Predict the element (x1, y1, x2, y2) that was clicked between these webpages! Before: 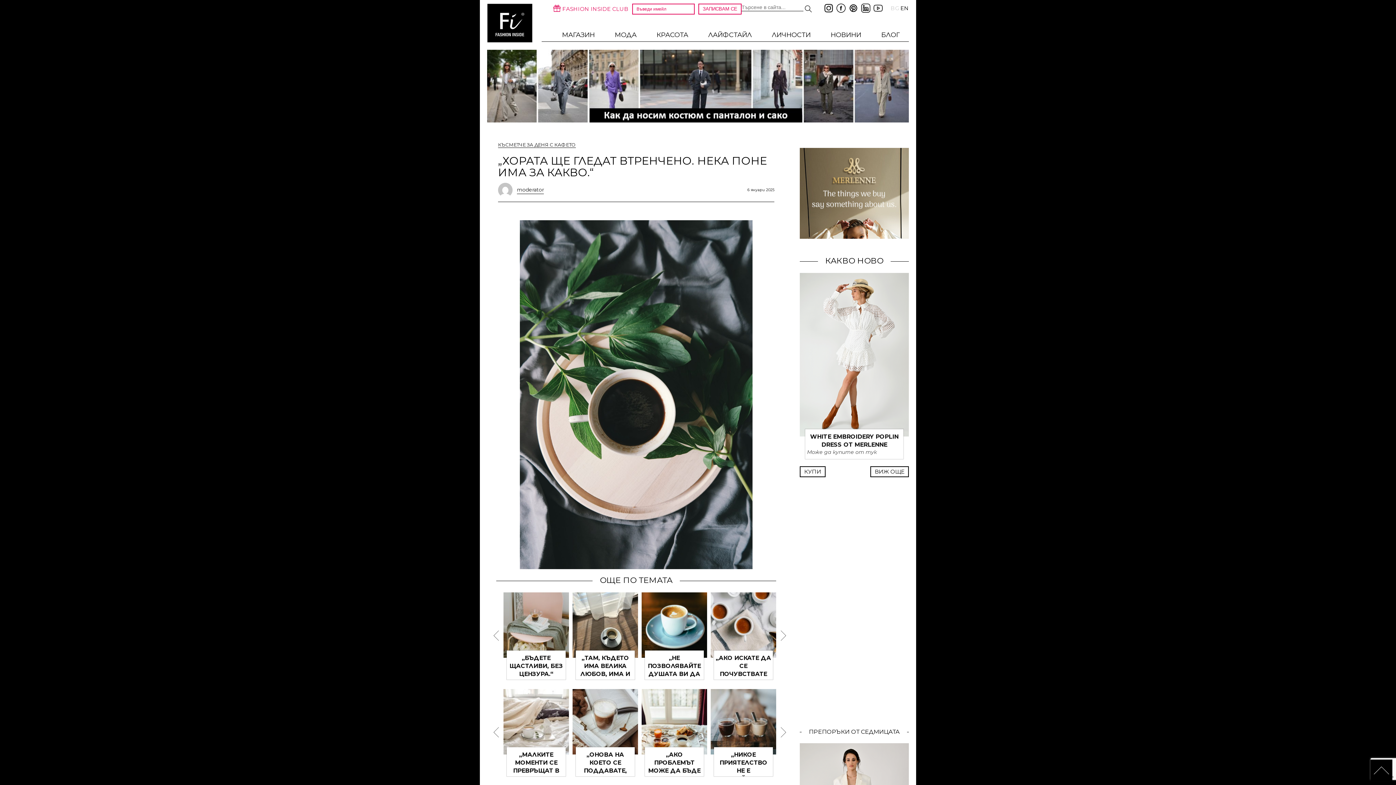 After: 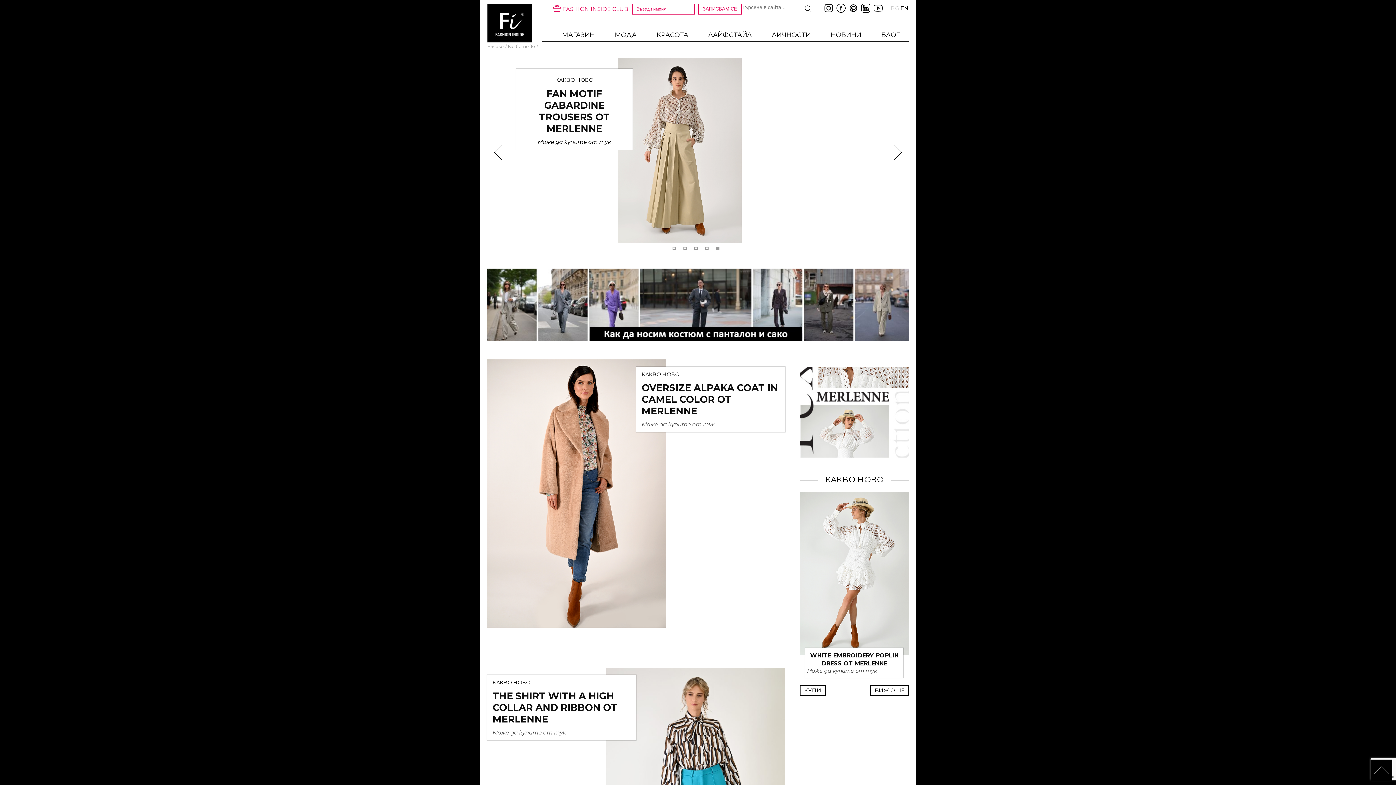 Action: label: ВИЖ ОЩЕ bbox: (870, 466, 909, 477)